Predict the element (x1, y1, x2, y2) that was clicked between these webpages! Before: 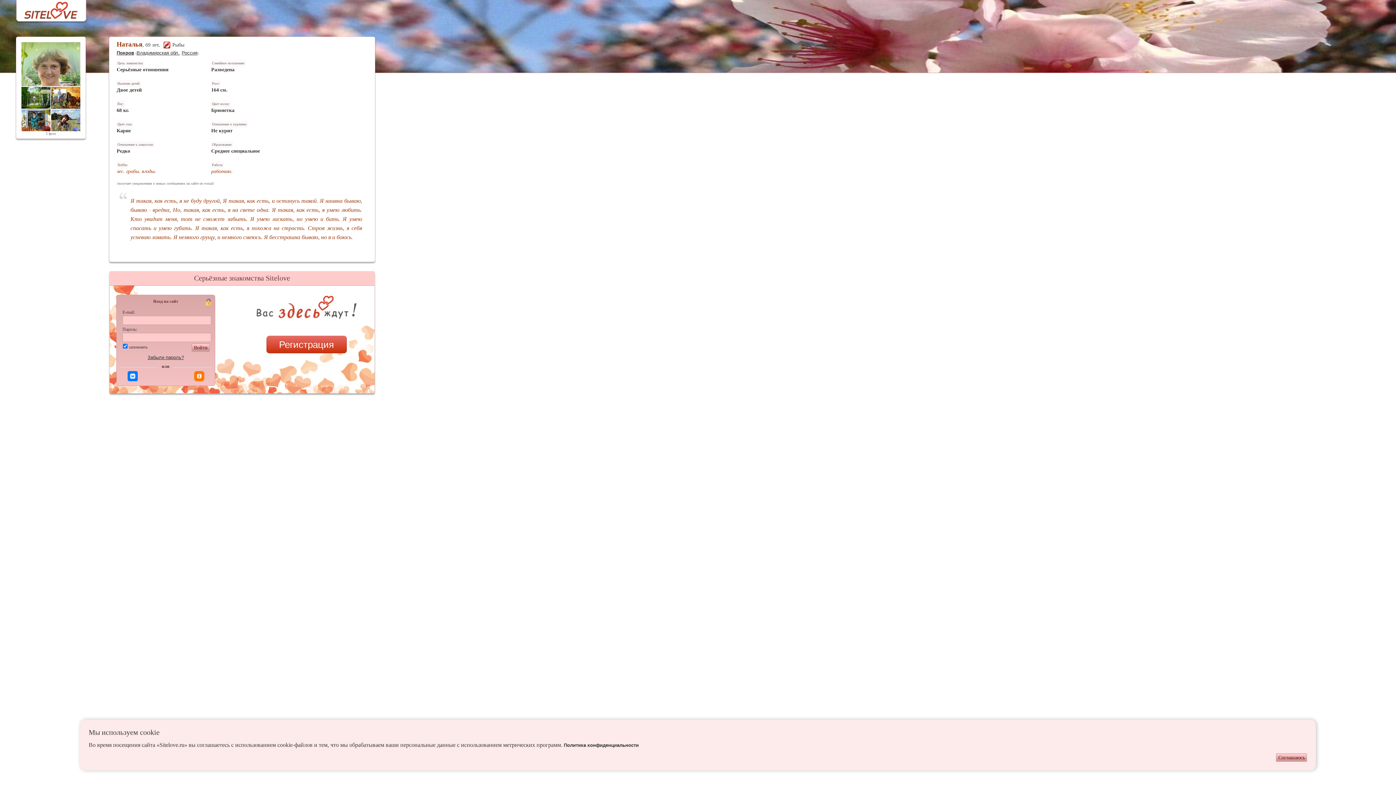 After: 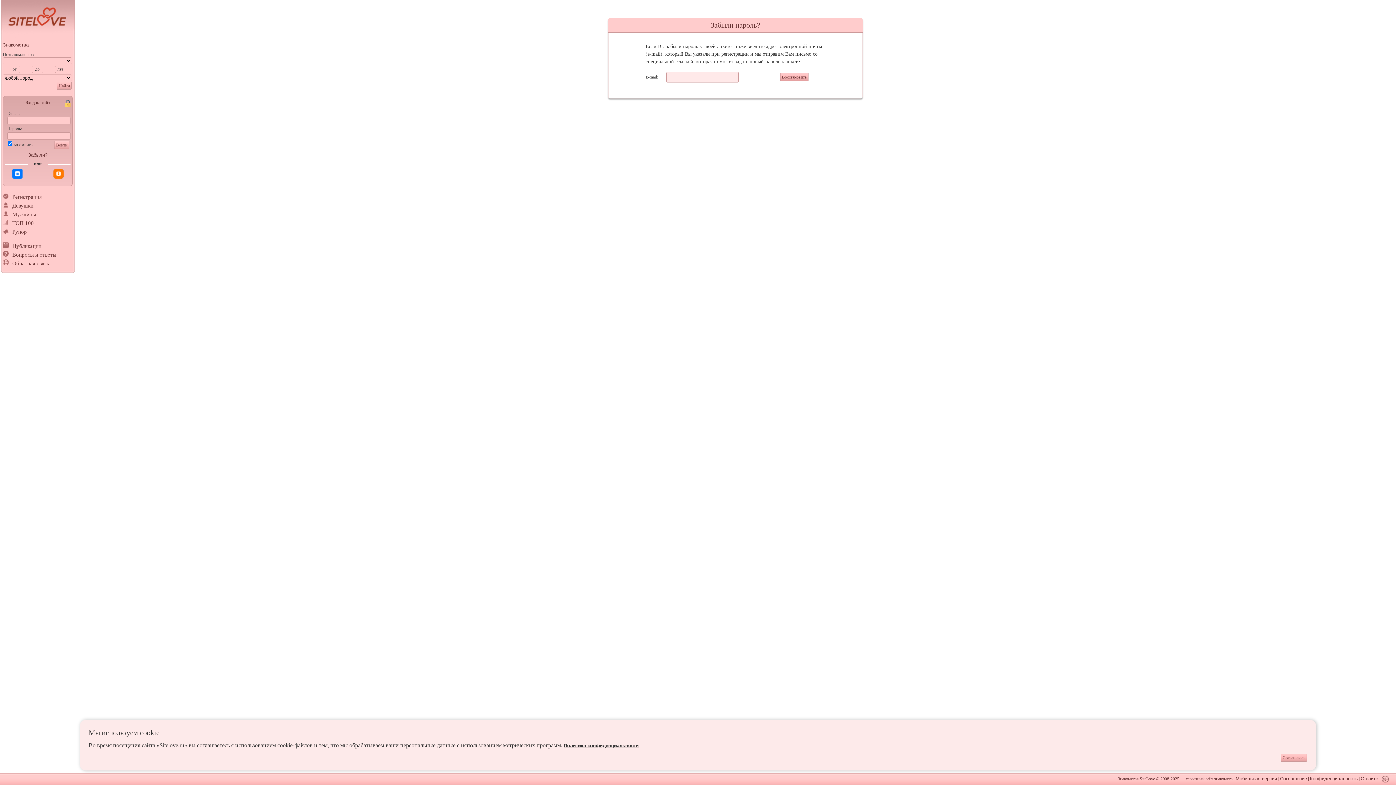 Action: label: Забыли пароль? bbox: (147, 354, 184, 360)